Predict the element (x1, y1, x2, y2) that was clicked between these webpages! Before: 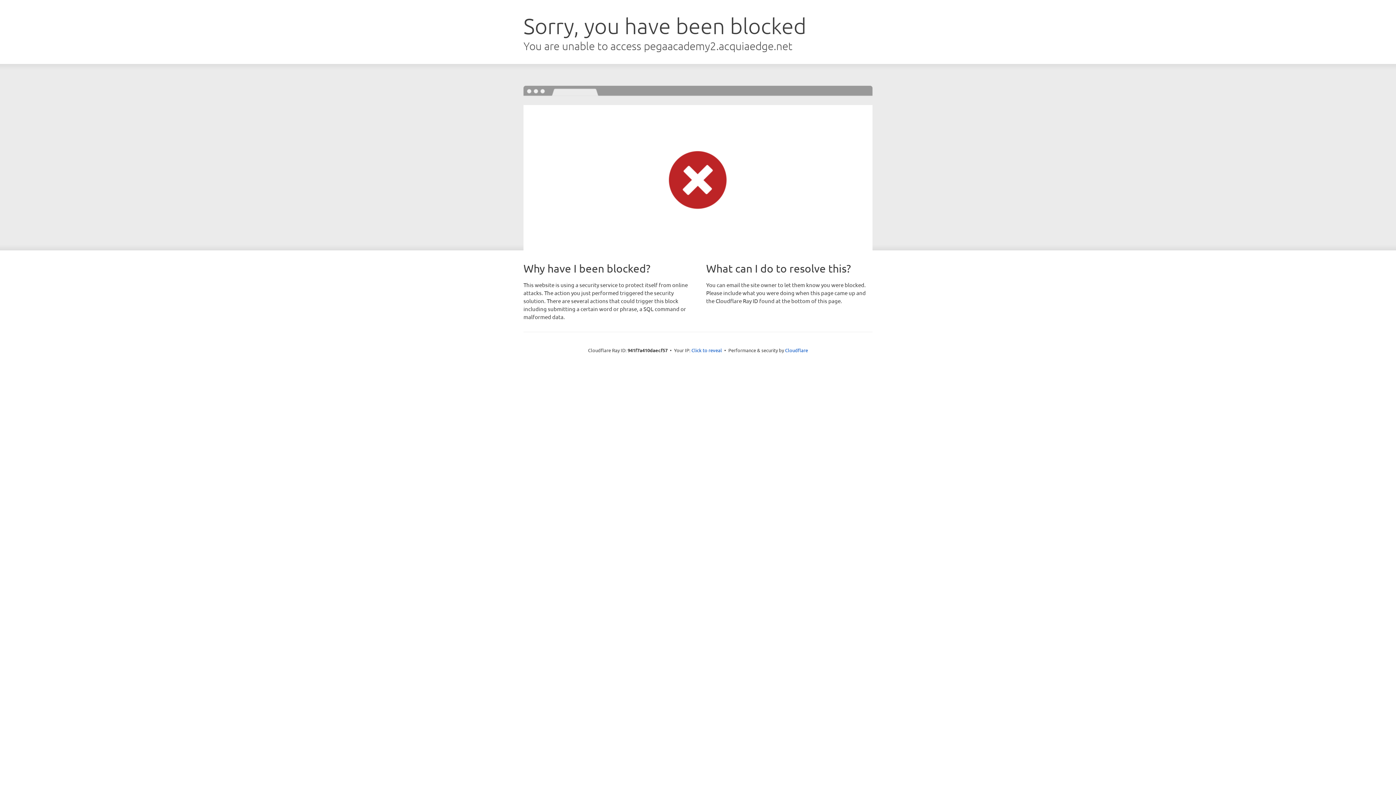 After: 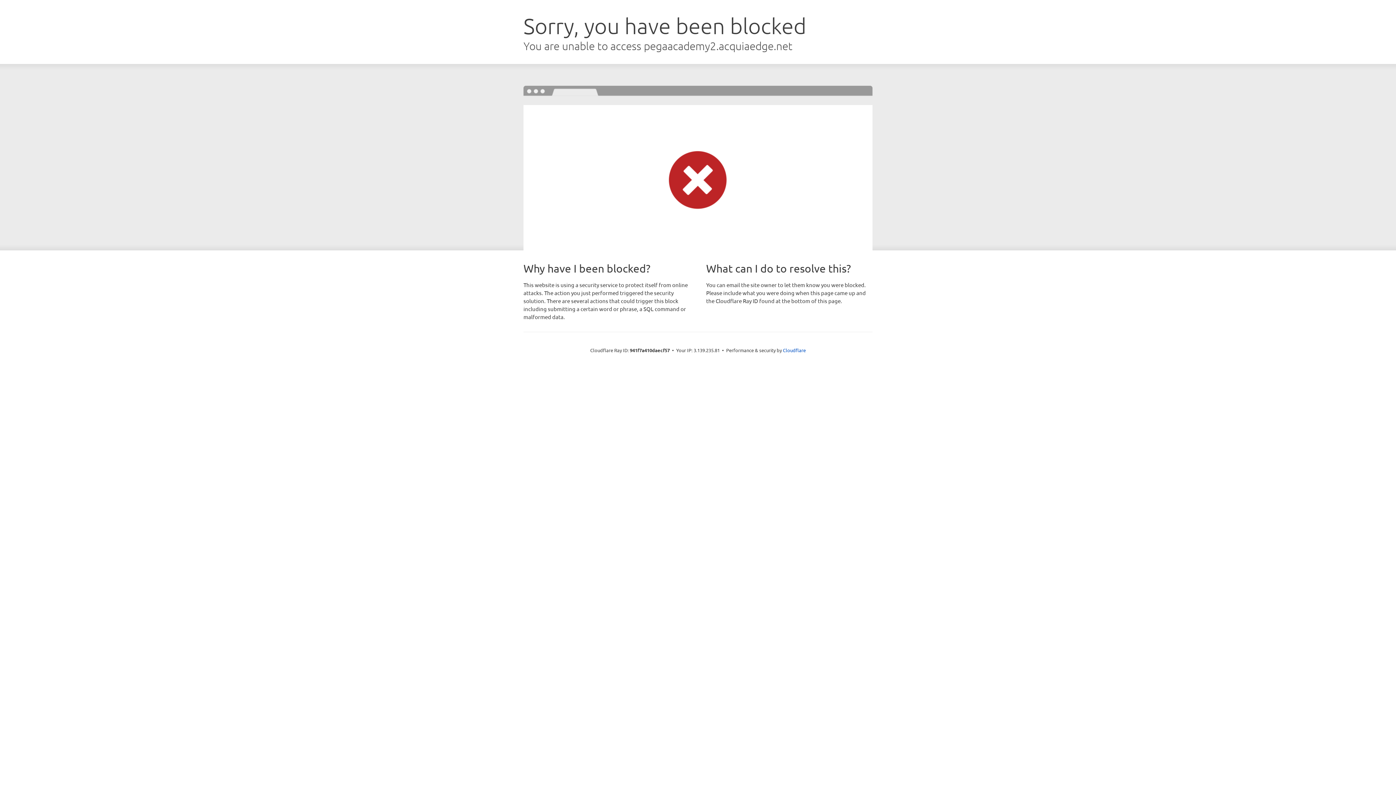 Action: label: Click to reveal bbox: (691, 346, 722, 353)